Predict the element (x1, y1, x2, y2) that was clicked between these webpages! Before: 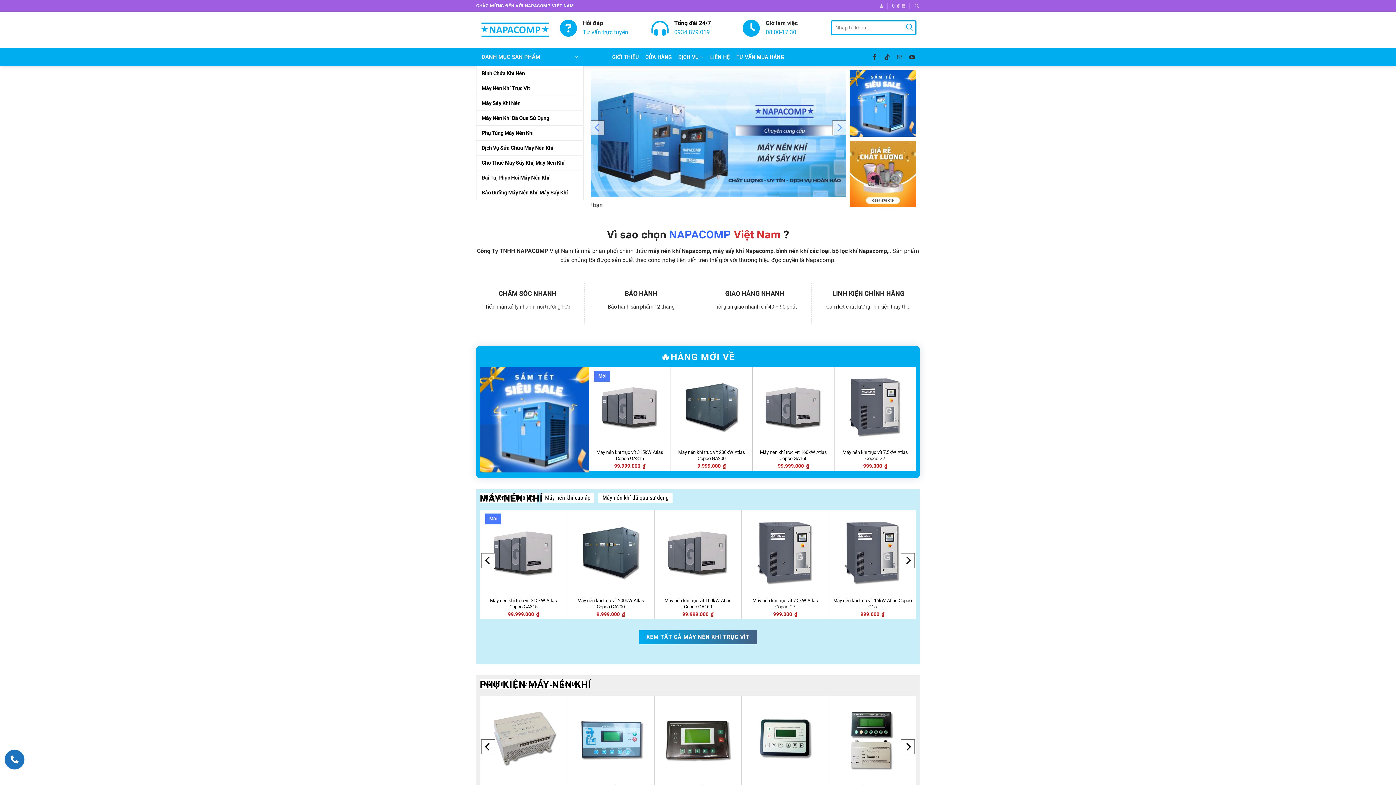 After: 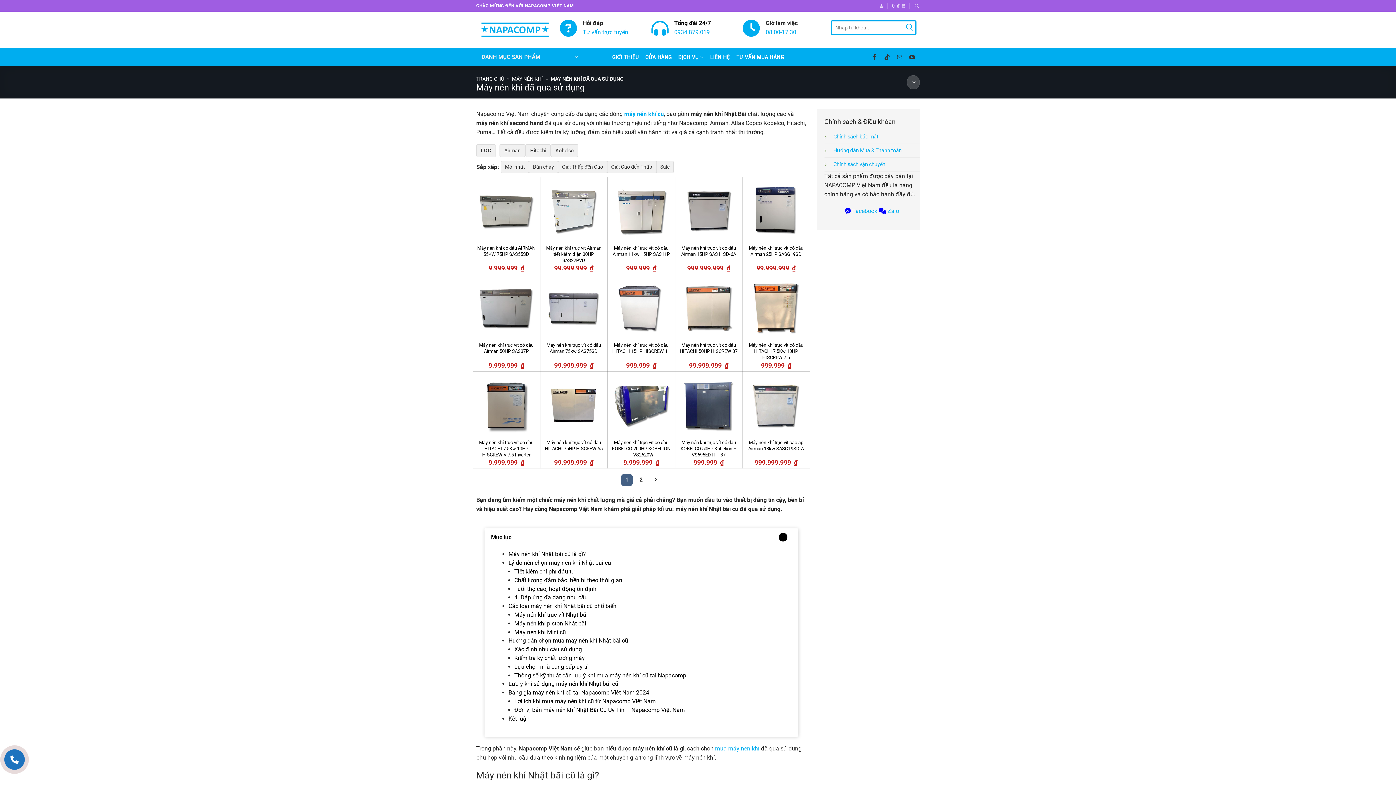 Action: bbox: (476, 110, 583, 125) label: Máy Nén Khí Đã Qua Sử Dụng